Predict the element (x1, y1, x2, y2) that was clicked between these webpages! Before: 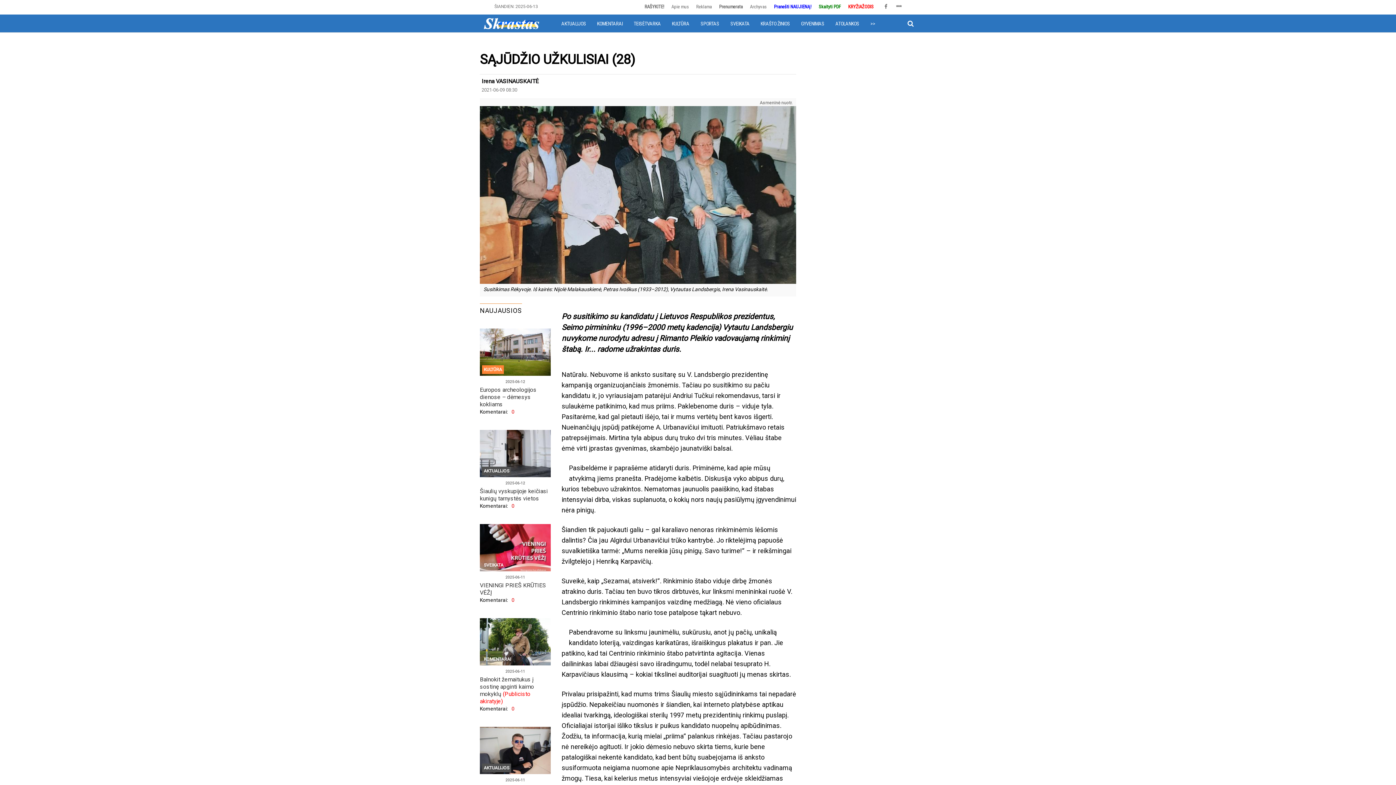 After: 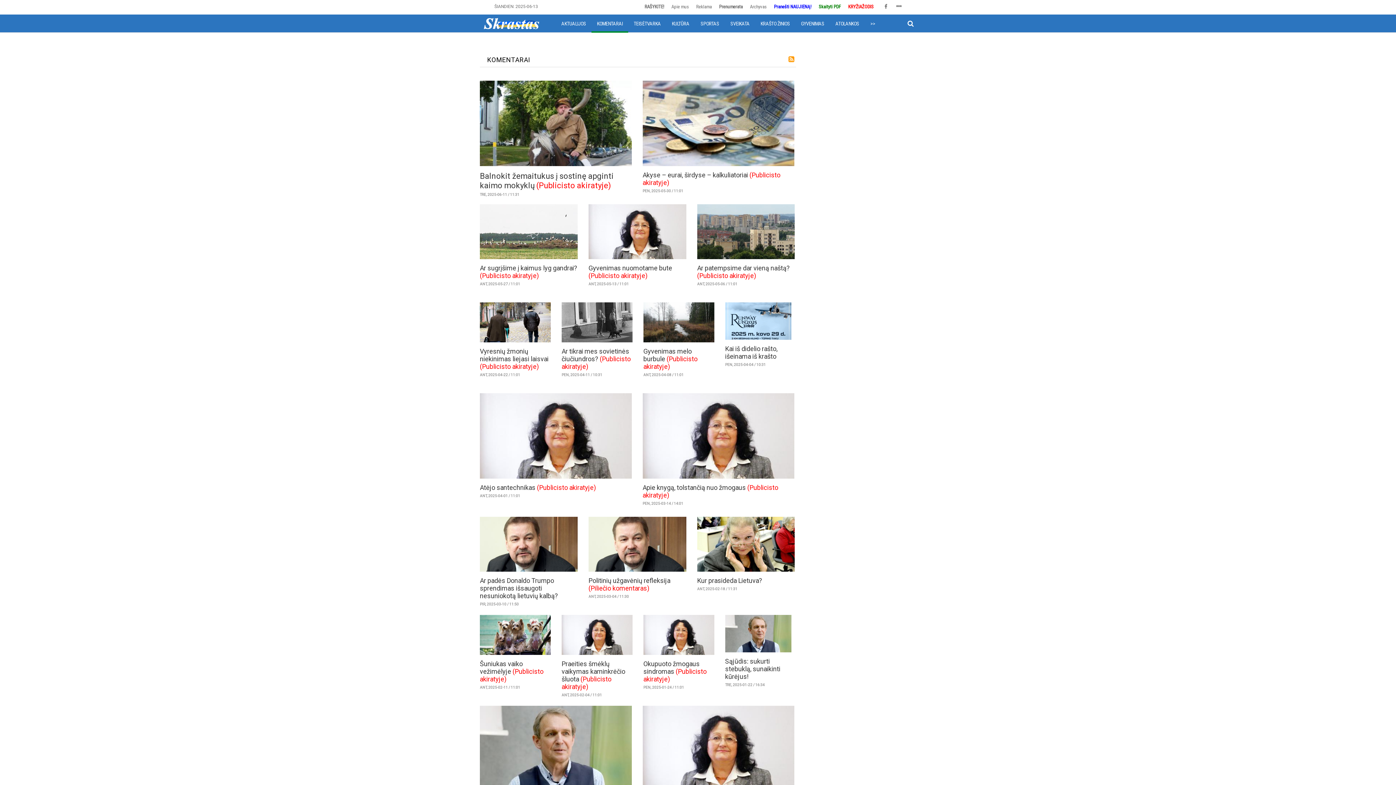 Action: label: KOMENTARAI bbox: (482, 655, 513, 663)